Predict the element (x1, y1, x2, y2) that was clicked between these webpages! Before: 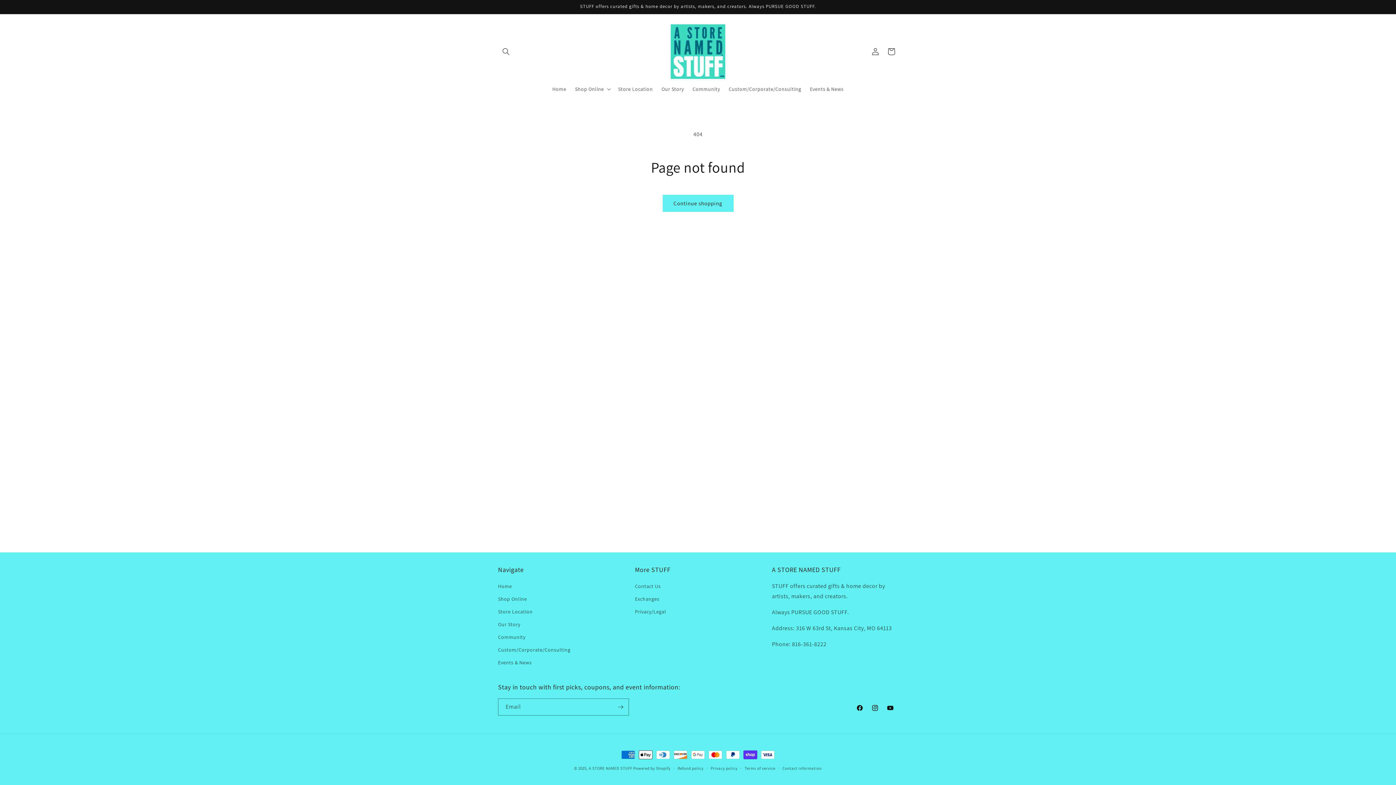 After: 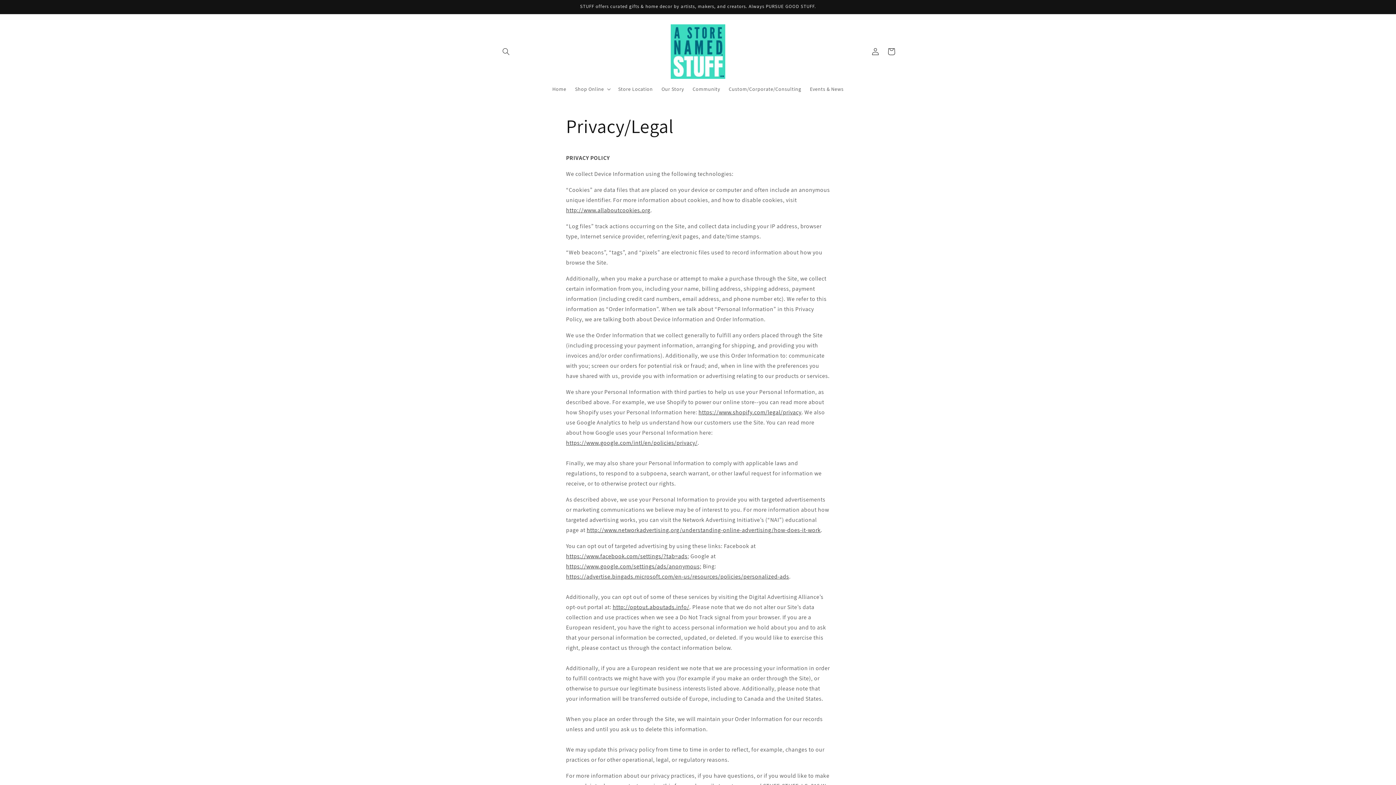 Action: label: Privacy/Legal bbox: (635, 605, 666, 618)